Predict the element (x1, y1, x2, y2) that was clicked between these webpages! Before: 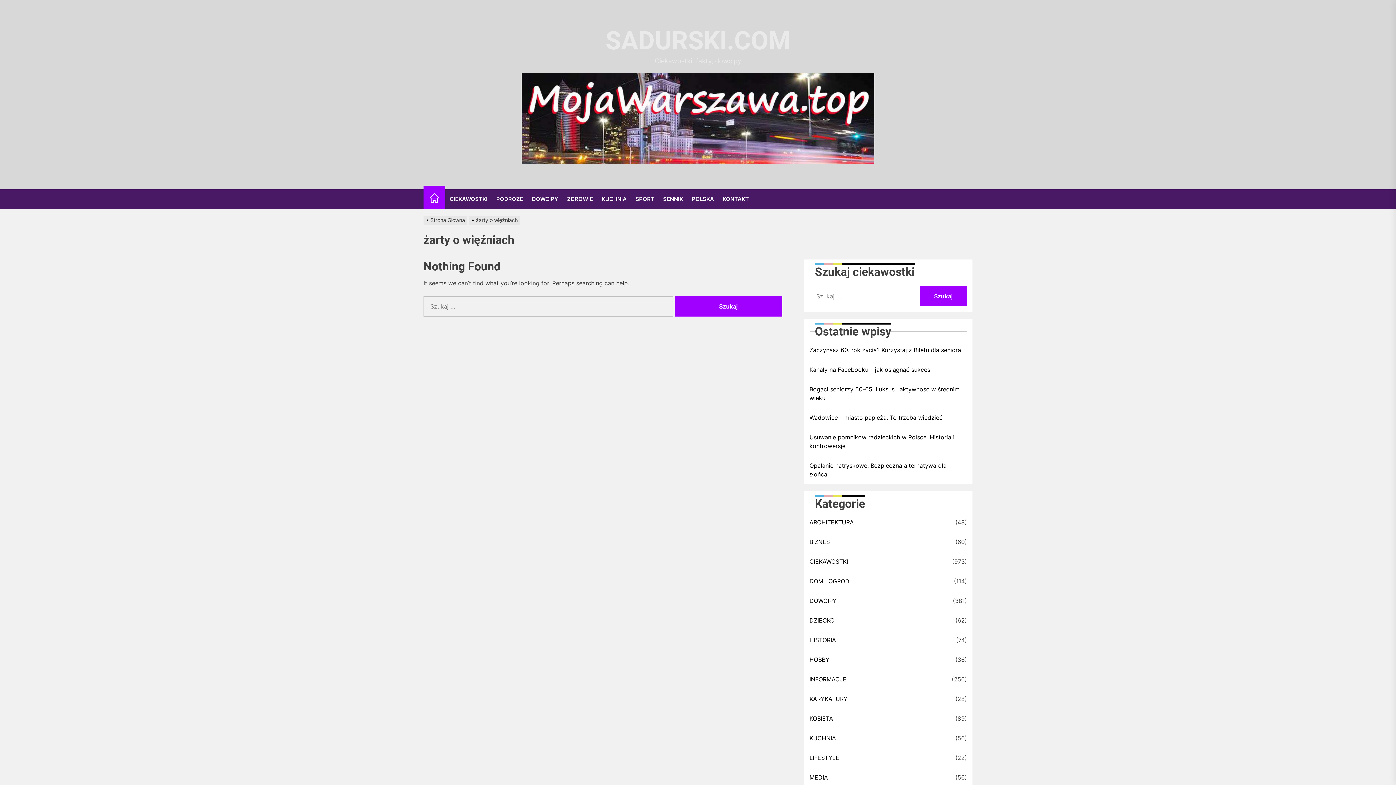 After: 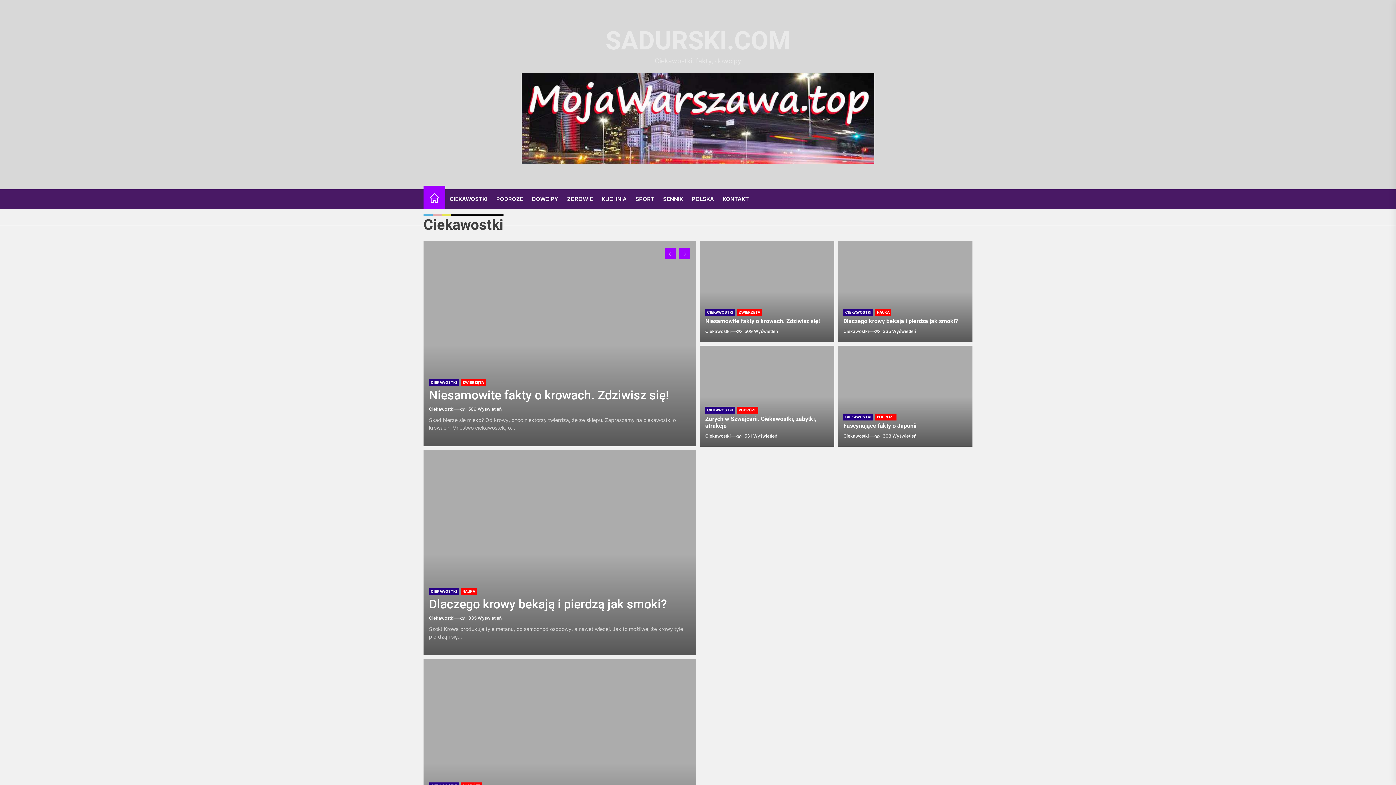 Action: bbox: (605, 25, 790, 56) label: SADURSKI.COM